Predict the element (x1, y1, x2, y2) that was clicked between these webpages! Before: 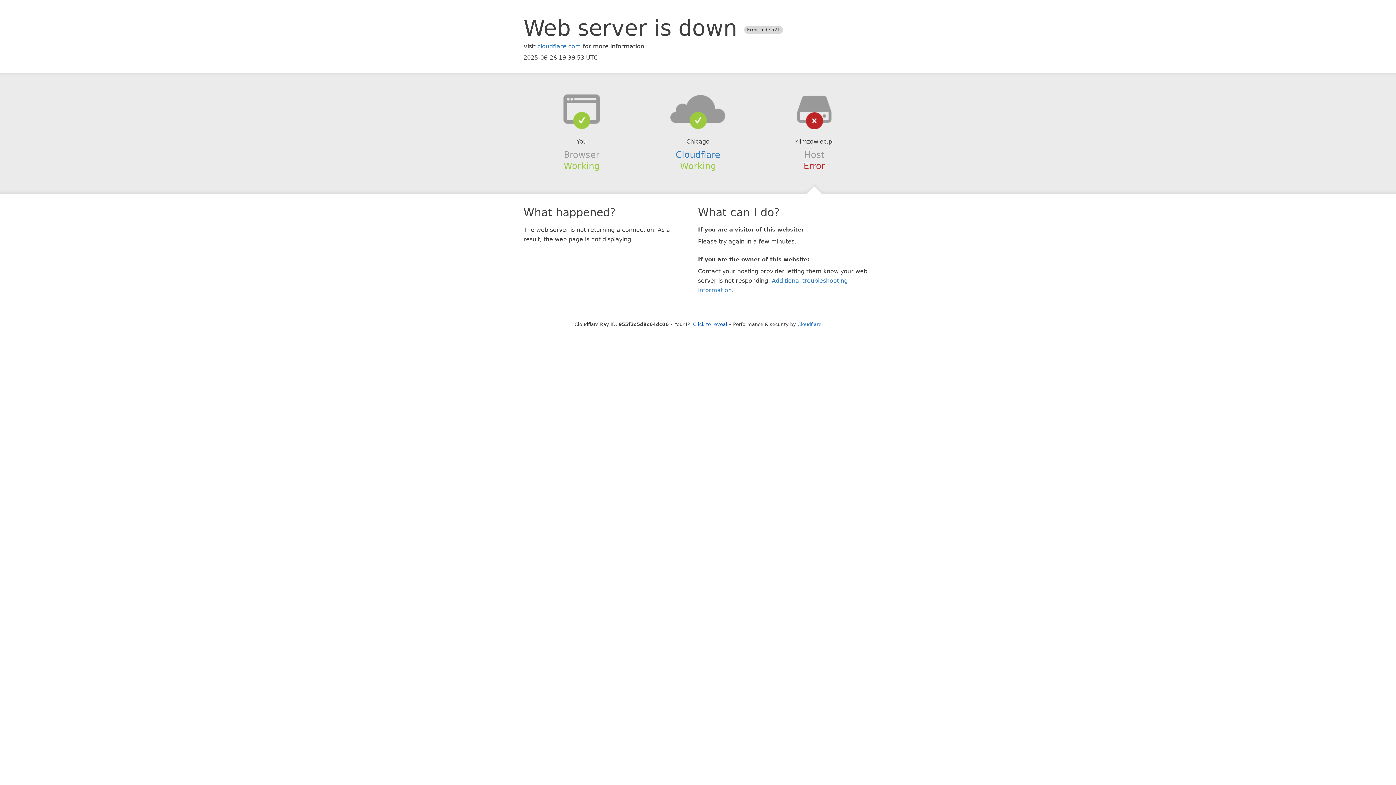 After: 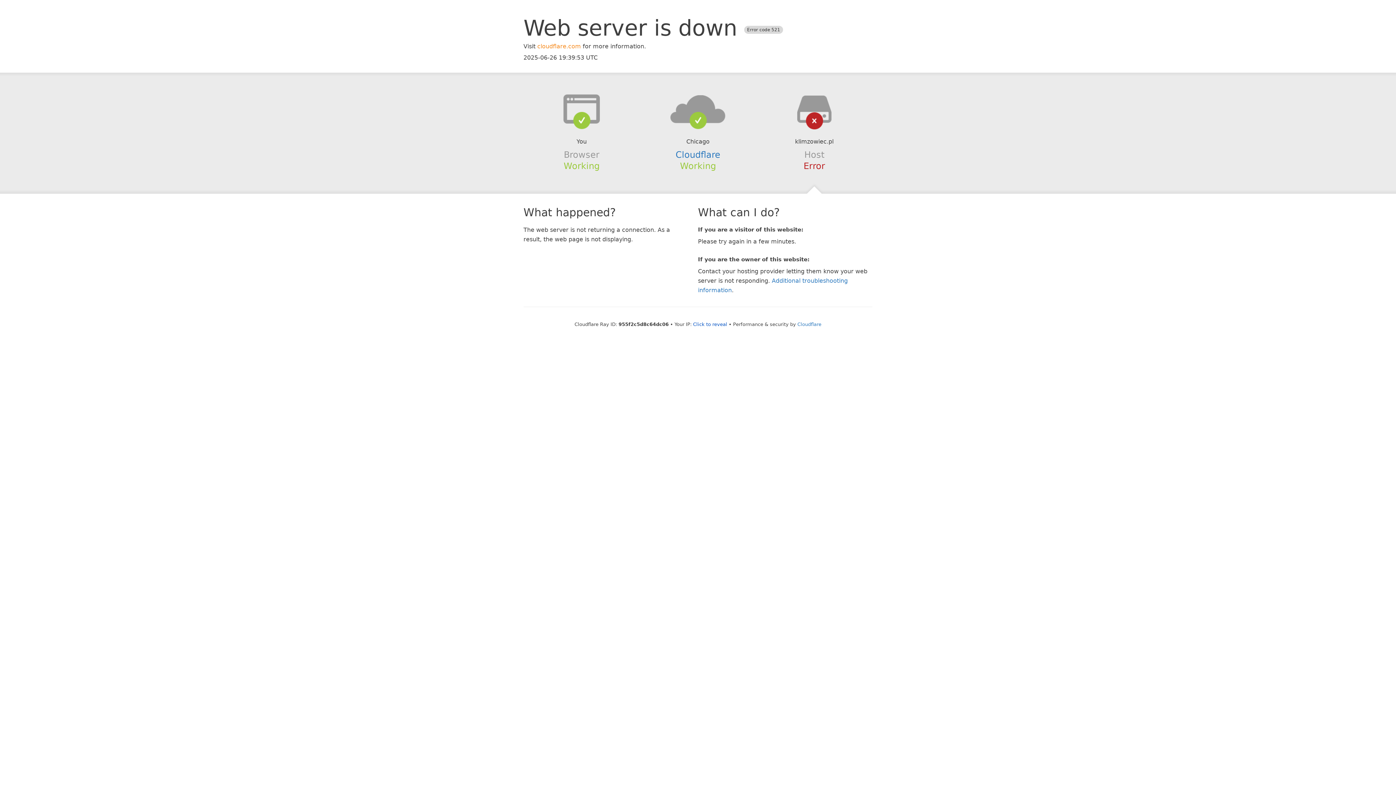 Action: bbox: (537, 42, 581, 49) label: cloudflare.com